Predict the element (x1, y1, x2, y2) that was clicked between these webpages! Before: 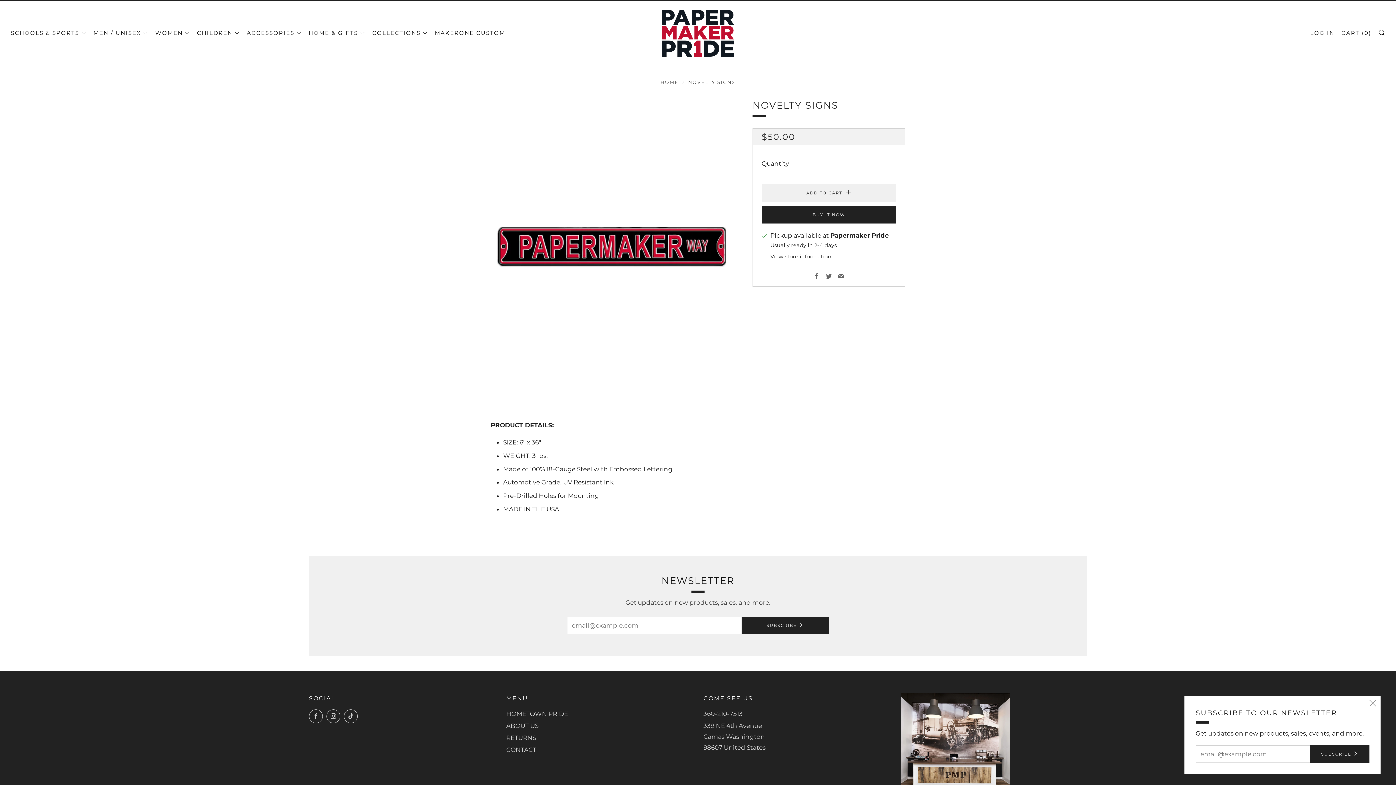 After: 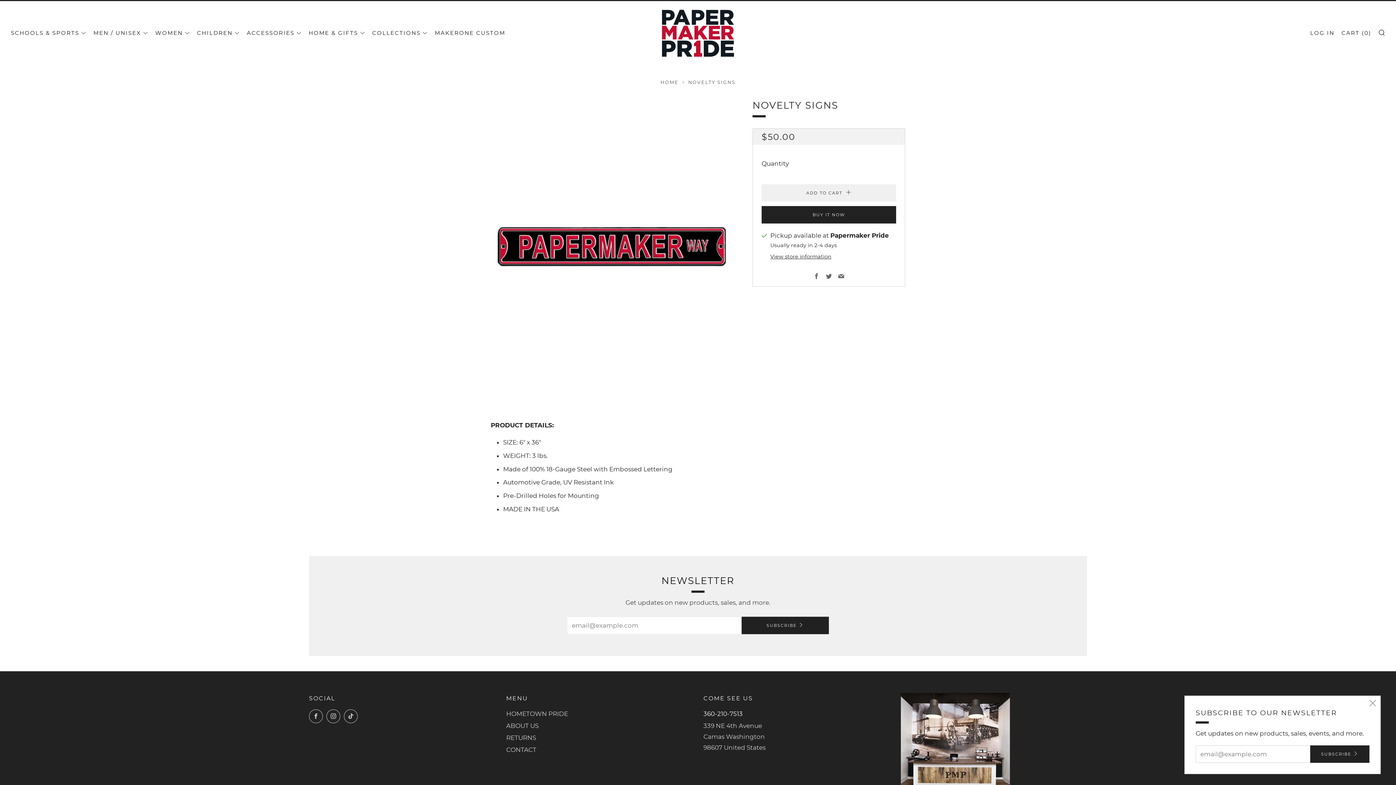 Action: bbox: (703, 710, 742, 717) label: Call